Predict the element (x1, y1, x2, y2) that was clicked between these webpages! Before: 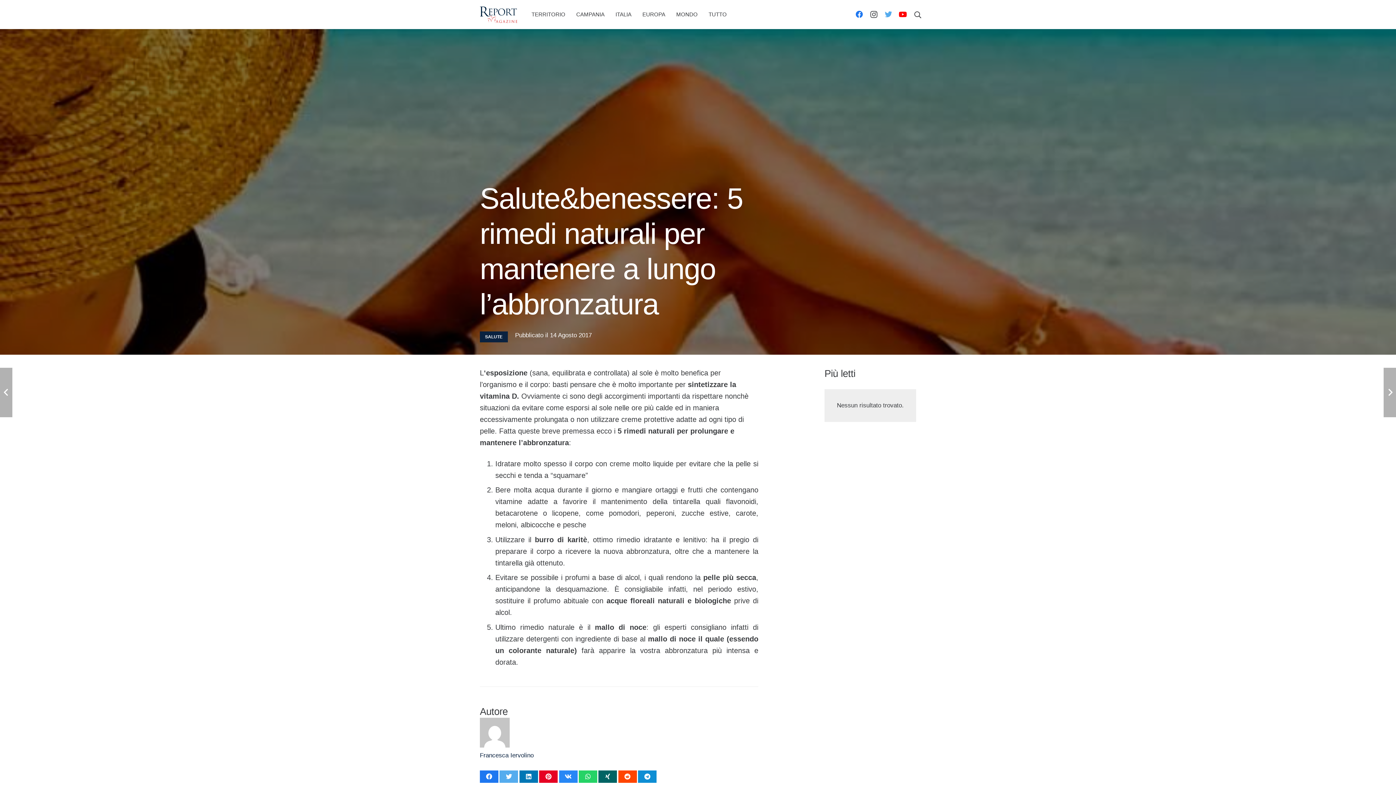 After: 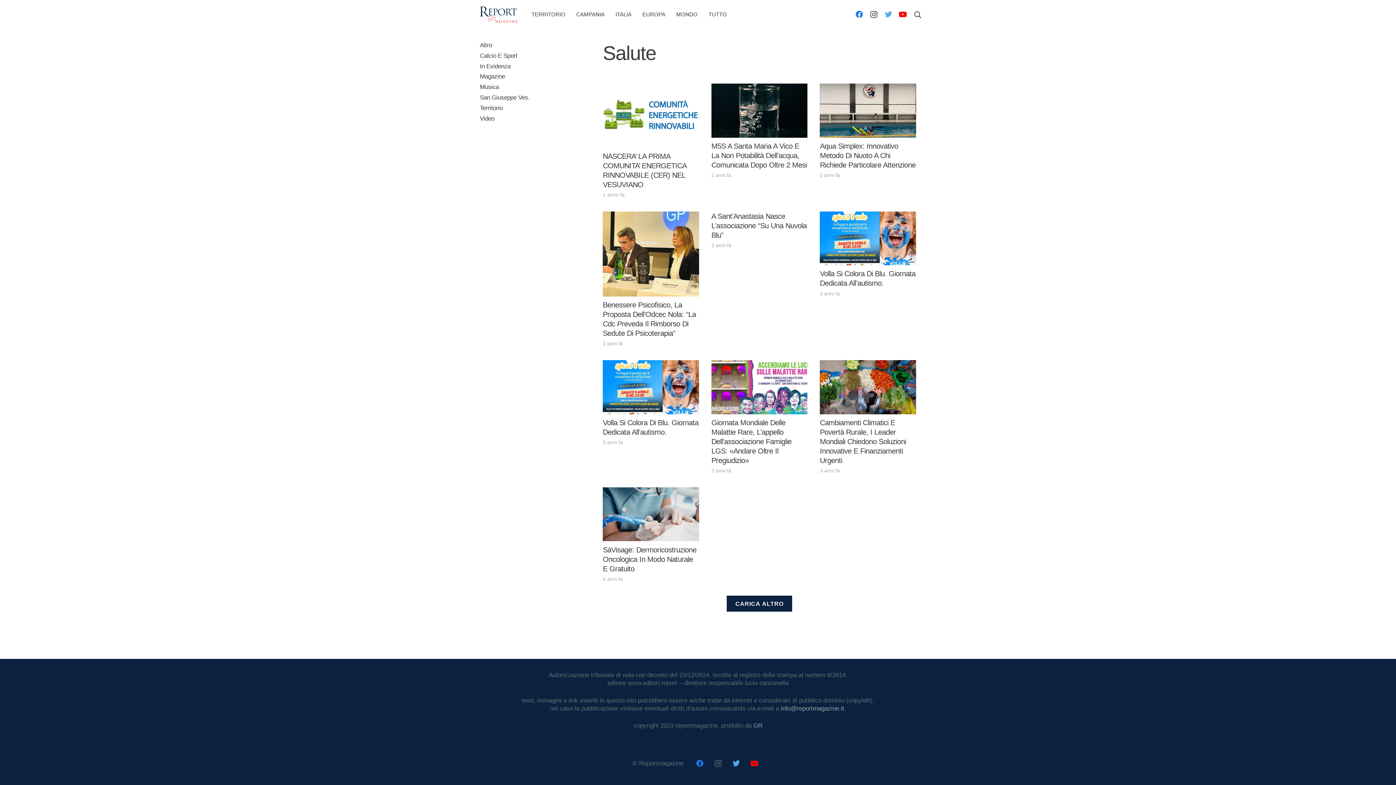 Action: label: SALUTE bbox: (480, 331, 507, 342)